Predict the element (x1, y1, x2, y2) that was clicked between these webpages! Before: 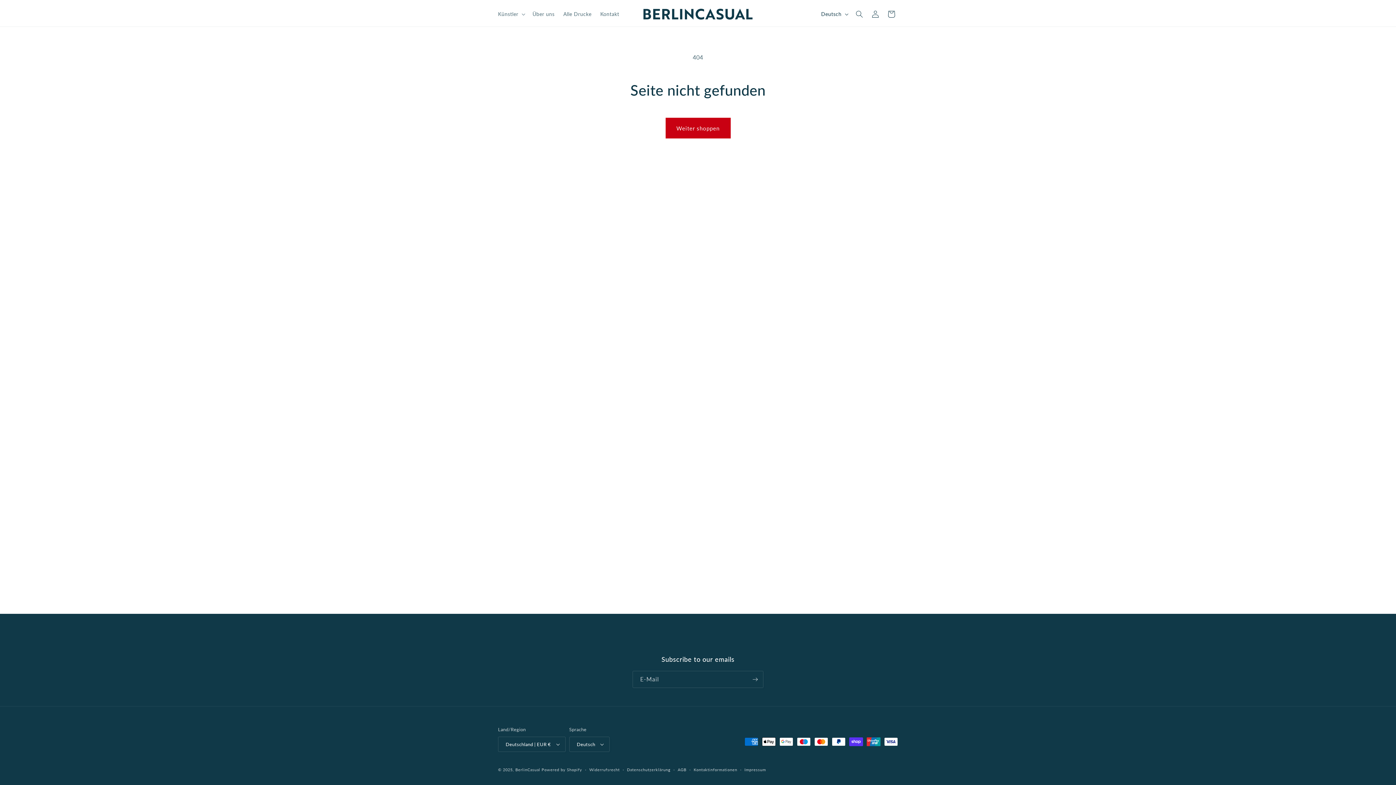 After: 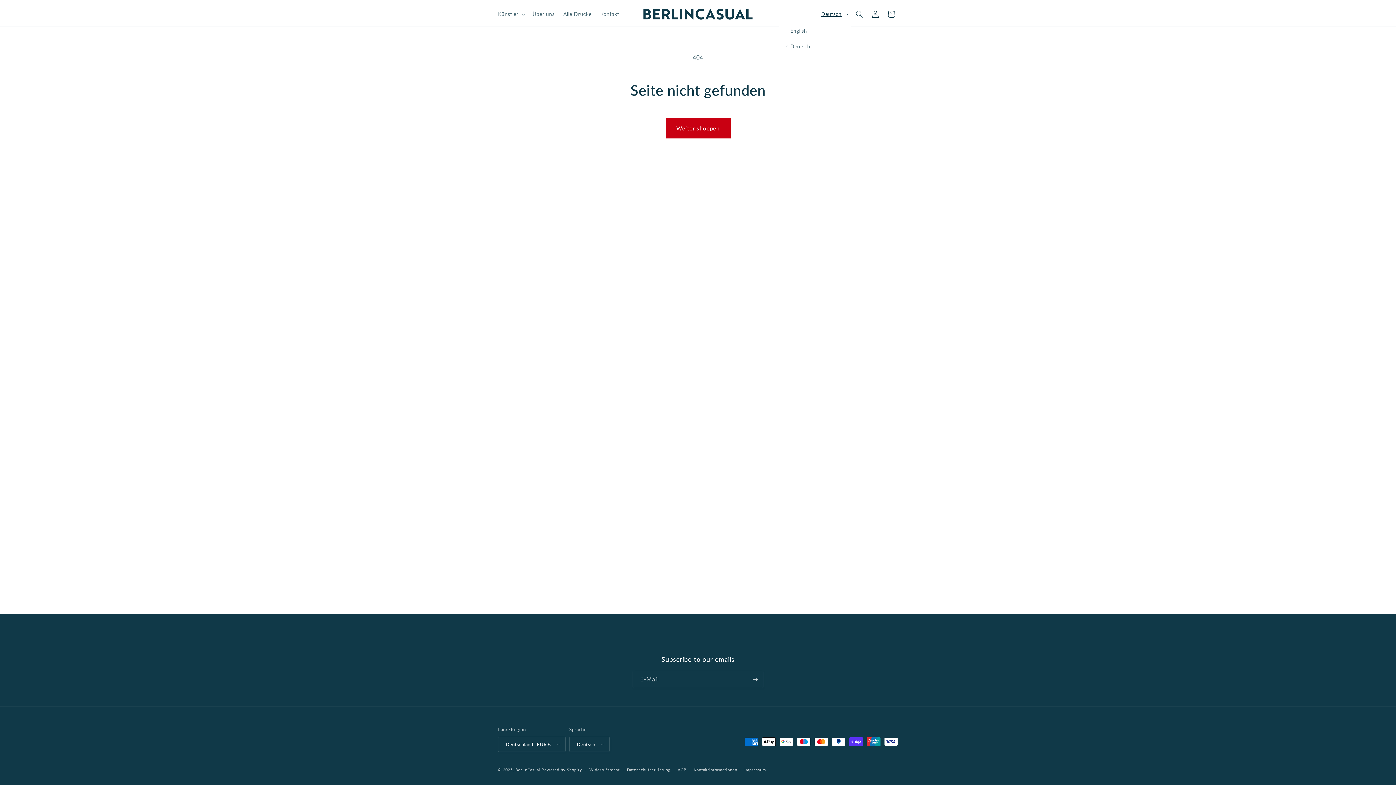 Action: label: Deutsch bbox: (817, 7, 851, 20)